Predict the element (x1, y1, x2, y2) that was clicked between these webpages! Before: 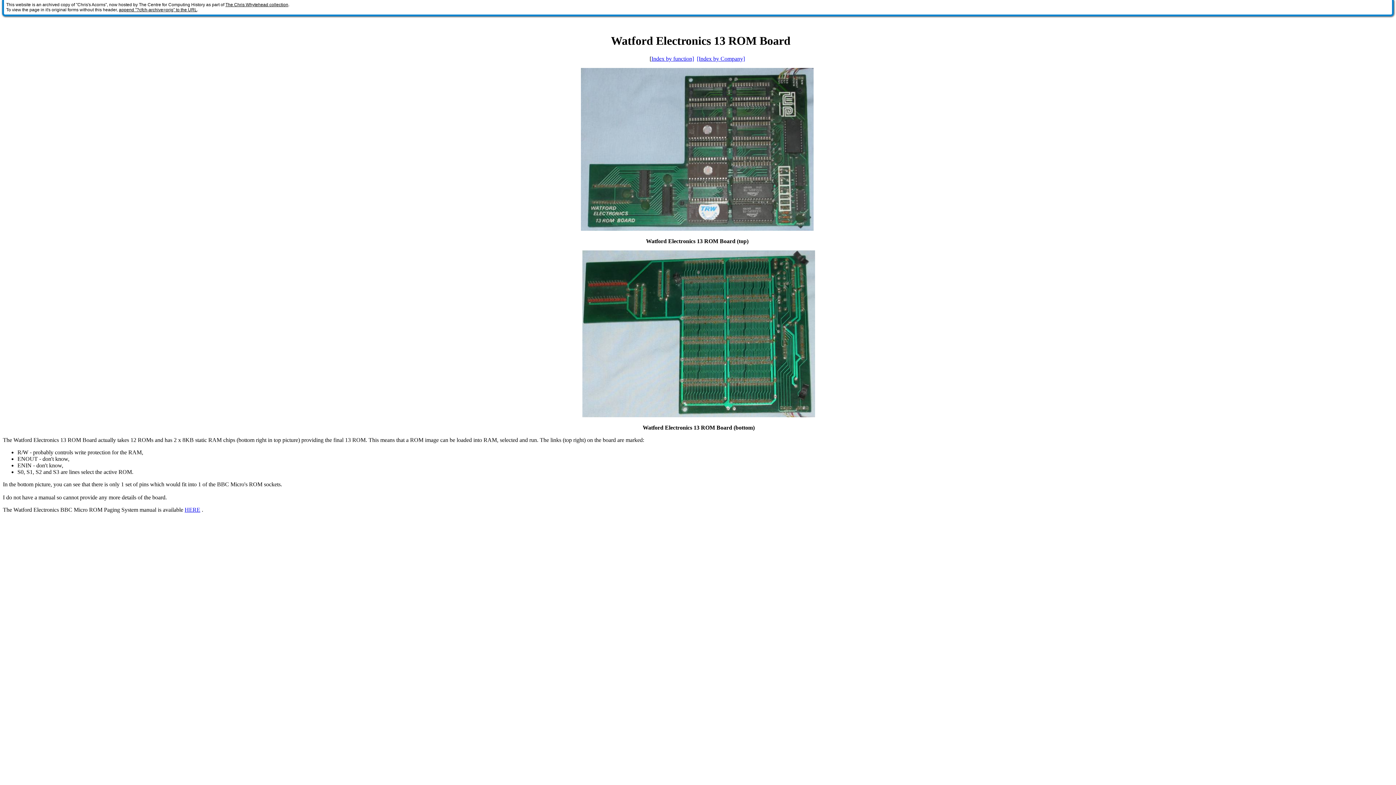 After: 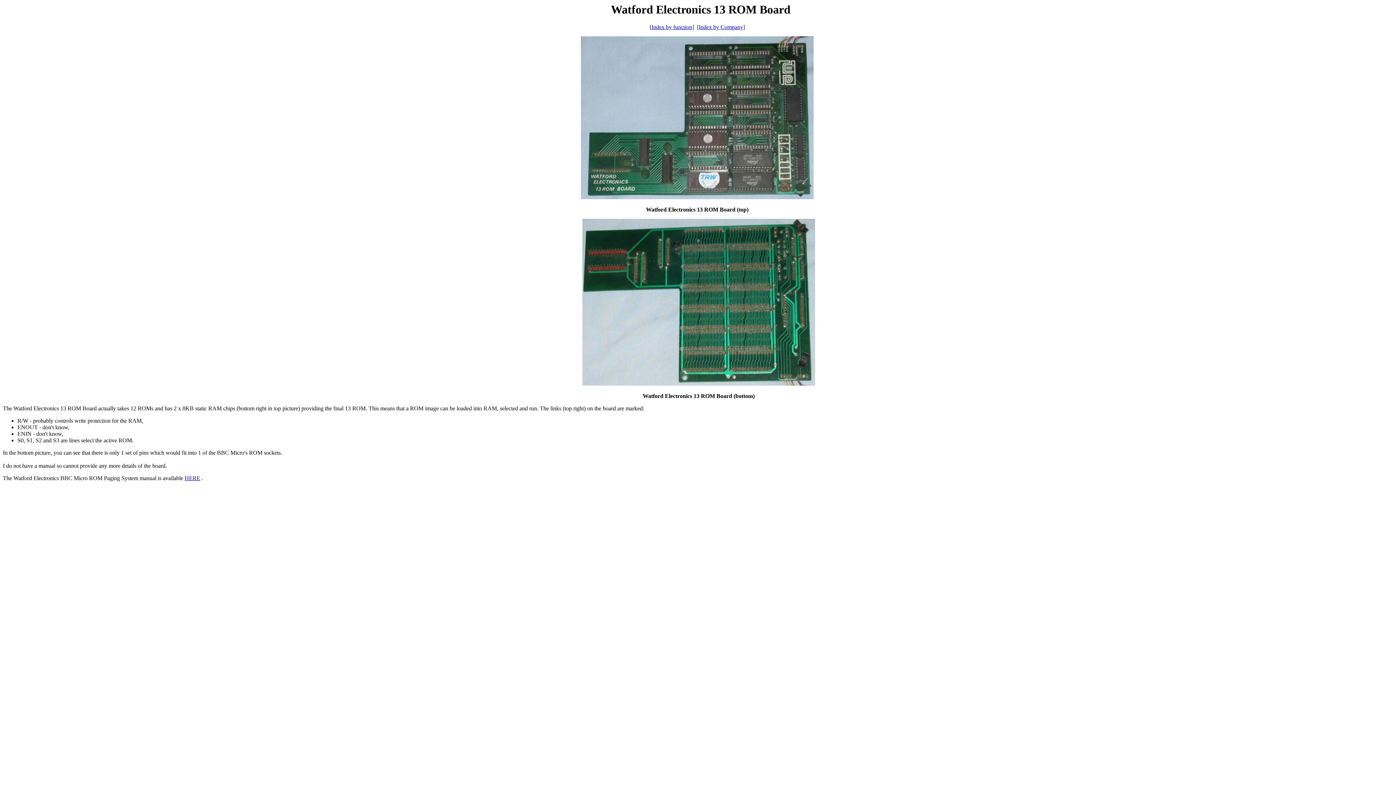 Action: bbox: (118, 7, 197, 12) label: append "?cfch-archive=orig" to the URL